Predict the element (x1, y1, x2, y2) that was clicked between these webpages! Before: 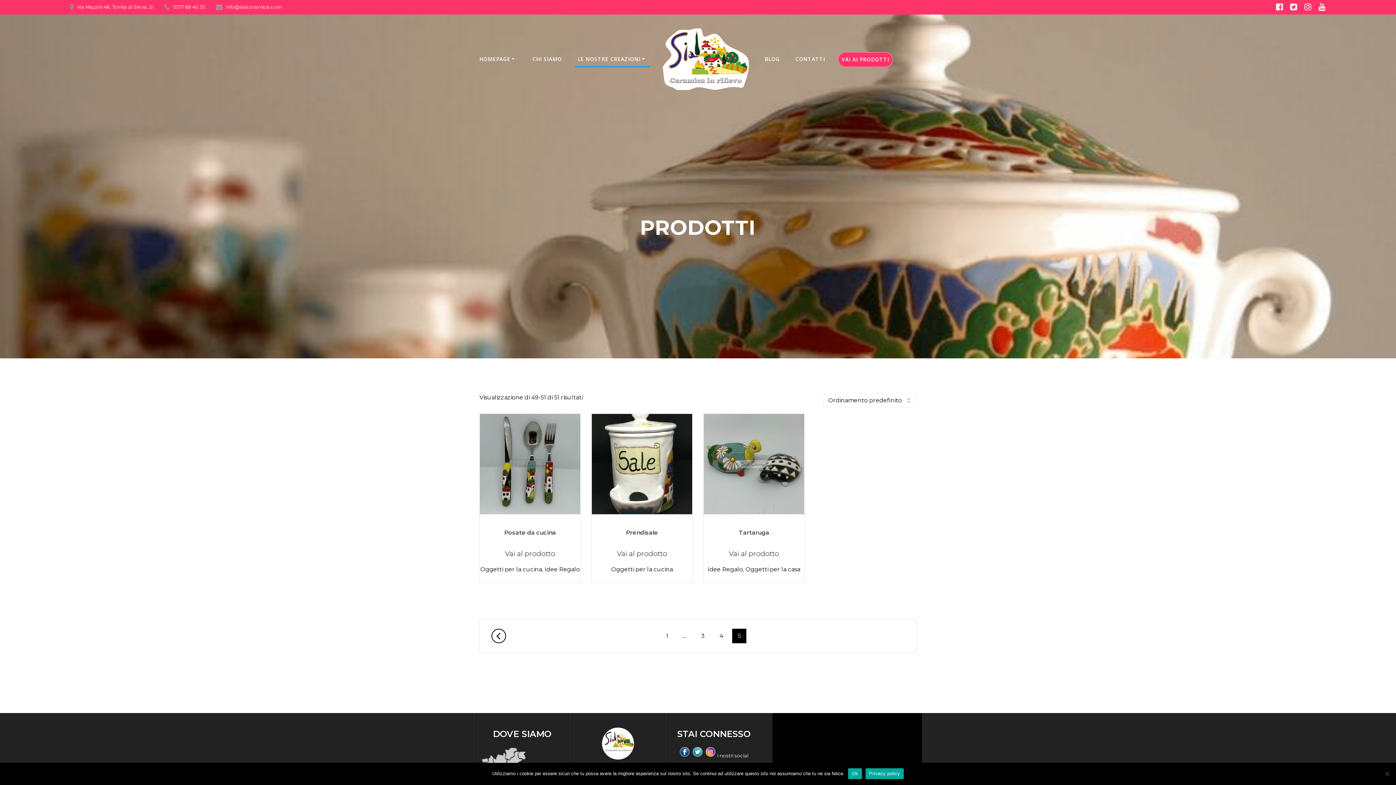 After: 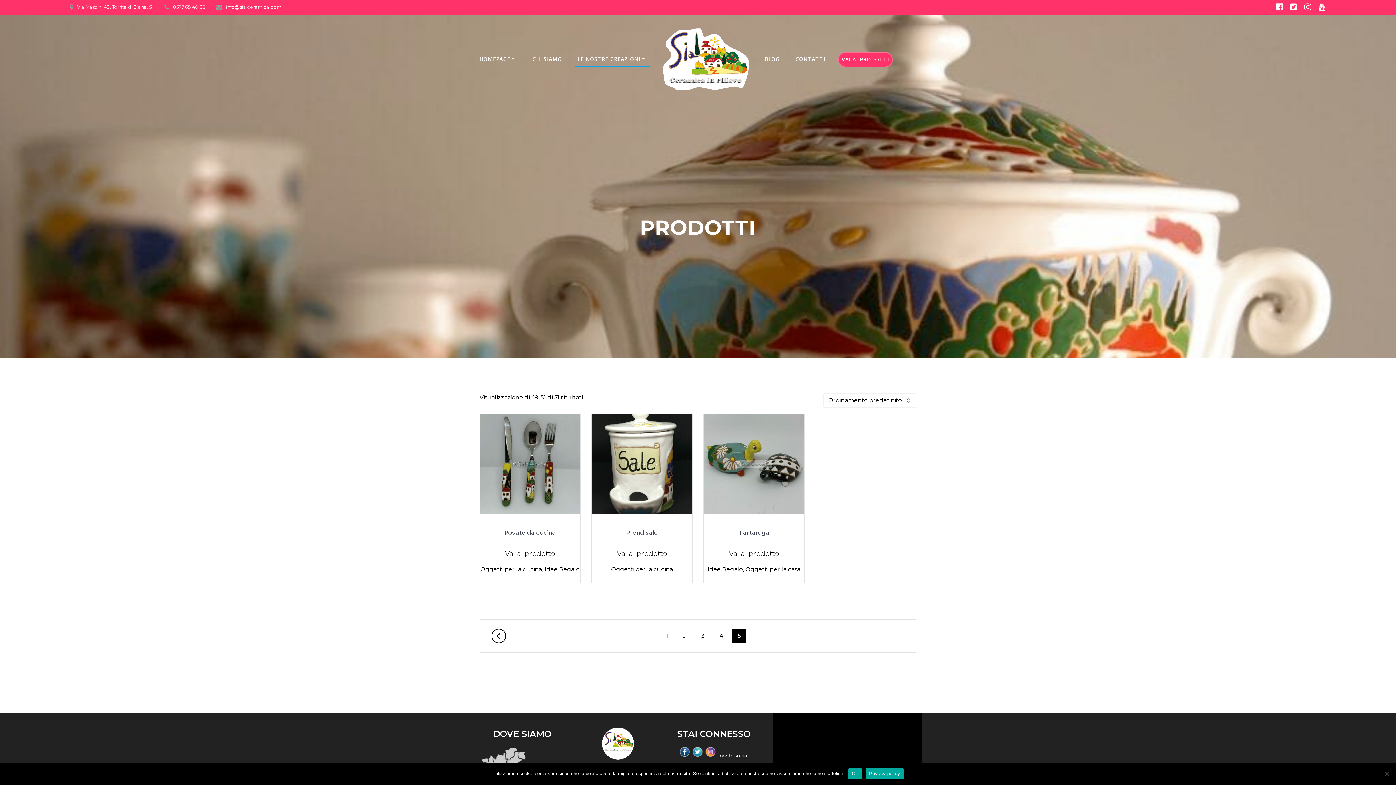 Action: bbox: (1301, 2, 1315, 12)